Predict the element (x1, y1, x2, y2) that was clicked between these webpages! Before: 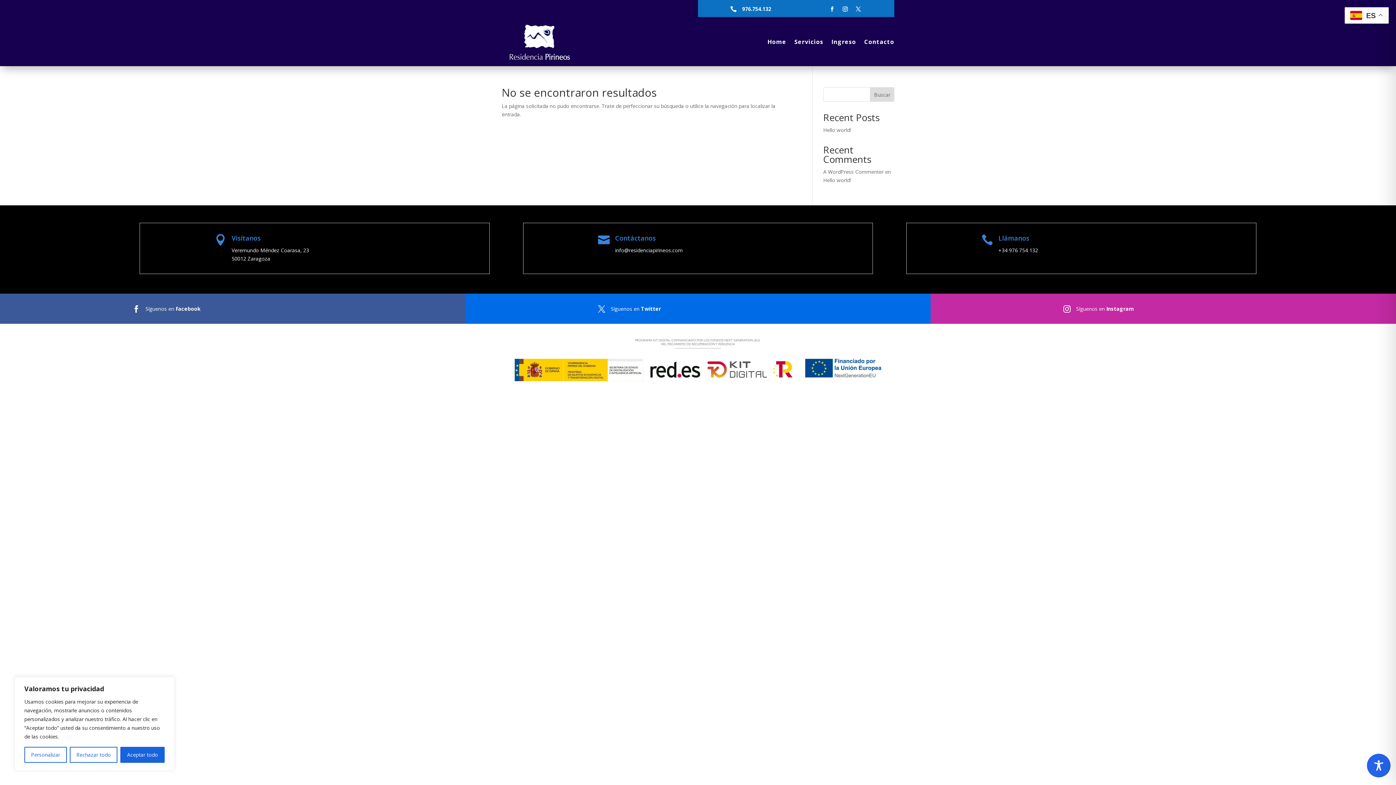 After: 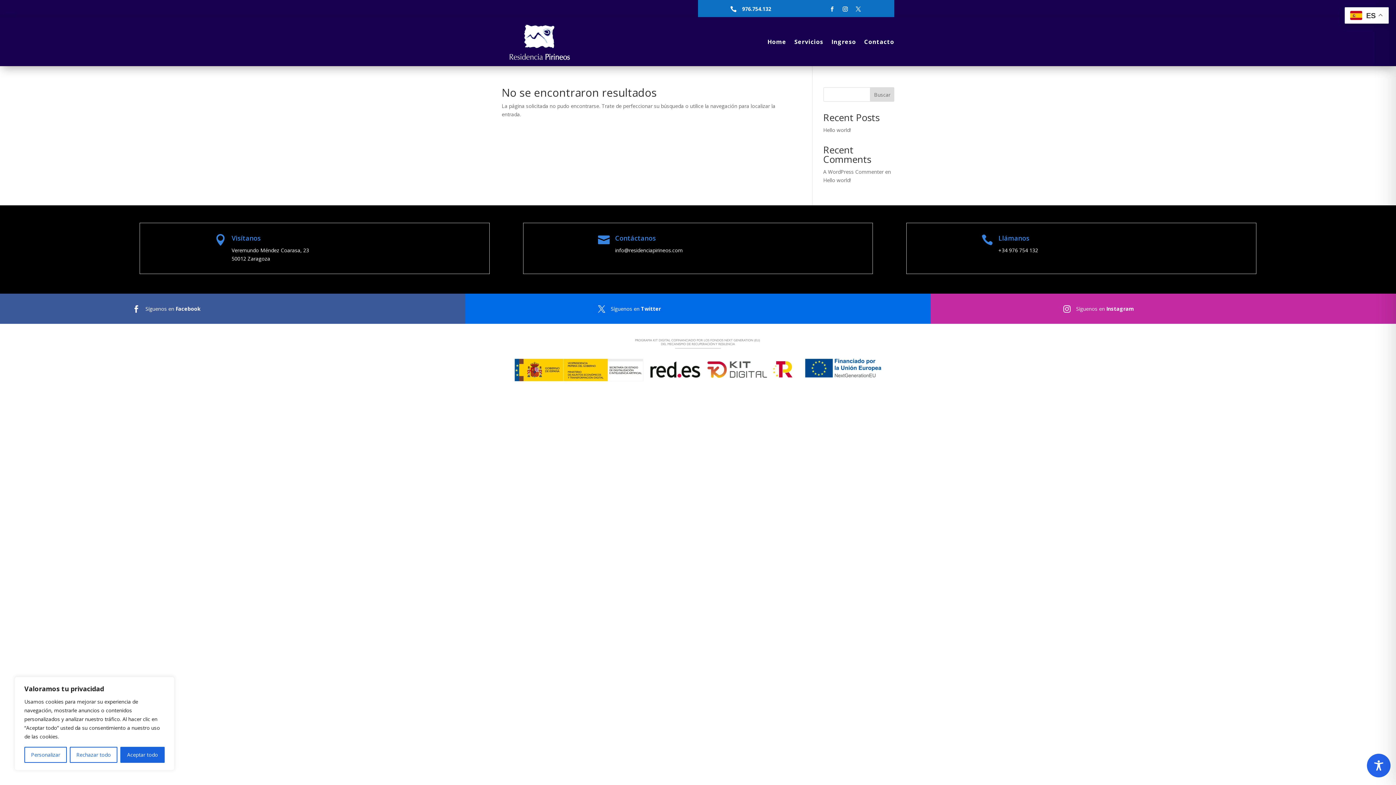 Action: label: Buscar bbox: (870, 87, 894, 101)